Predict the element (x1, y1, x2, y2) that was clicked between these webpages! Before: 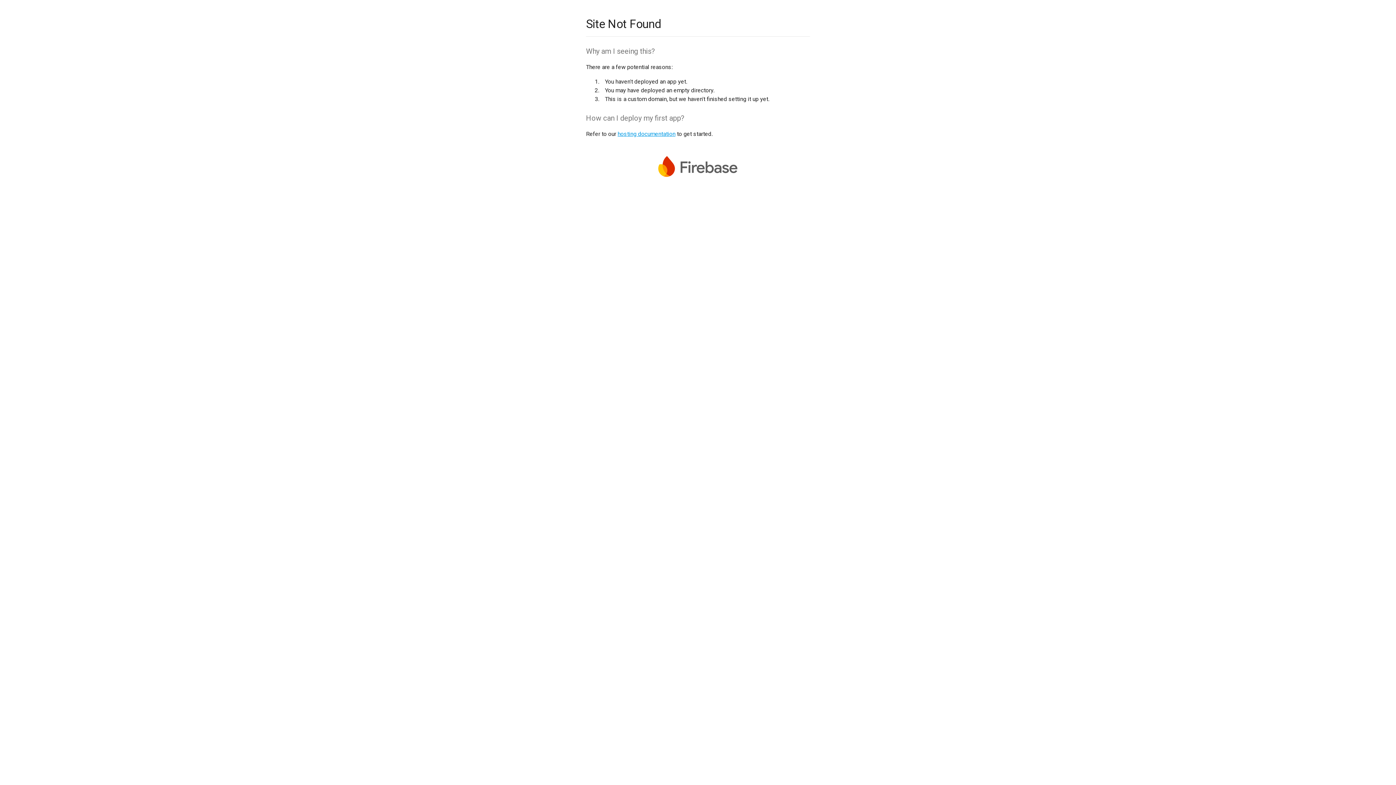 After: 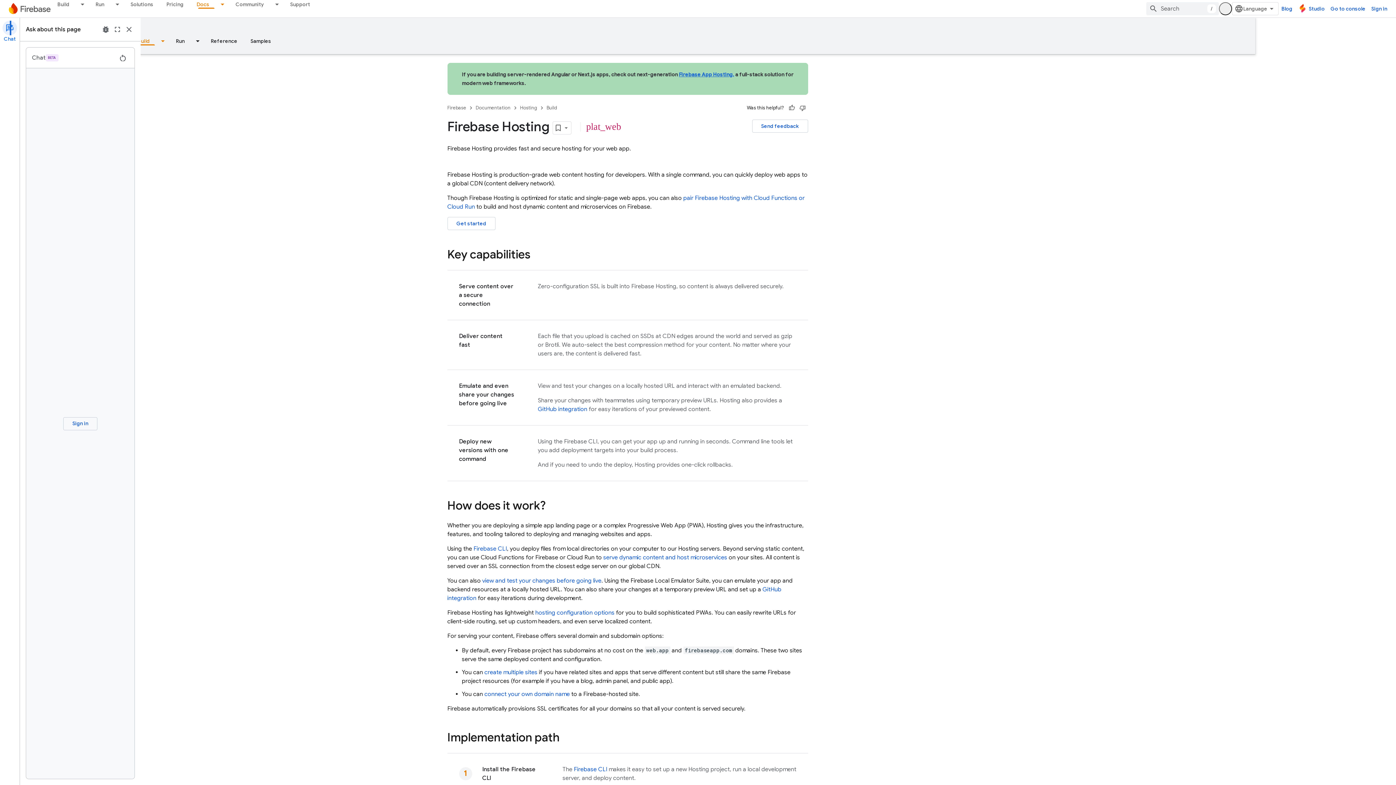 Action: bbox: (617, 130, 675, 137) label: hosting documentation